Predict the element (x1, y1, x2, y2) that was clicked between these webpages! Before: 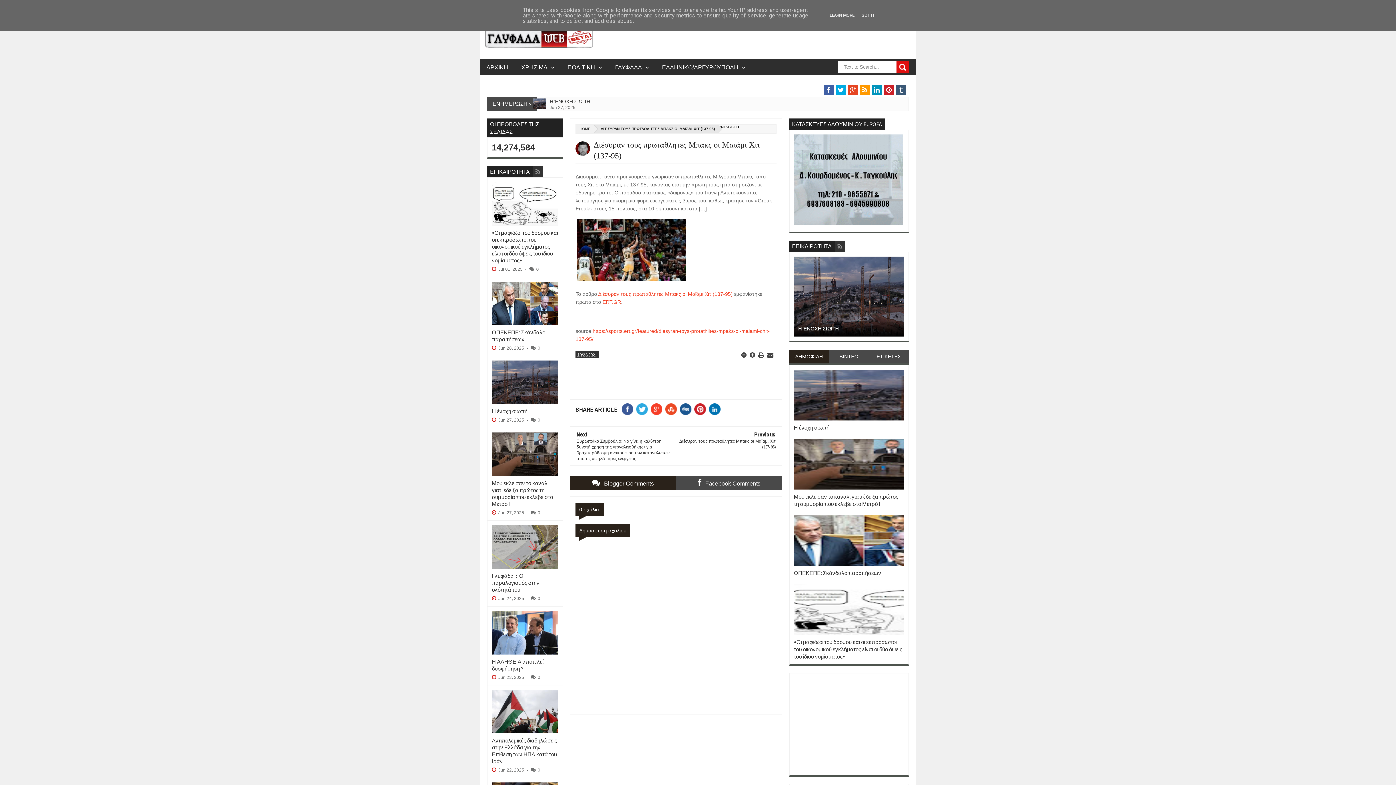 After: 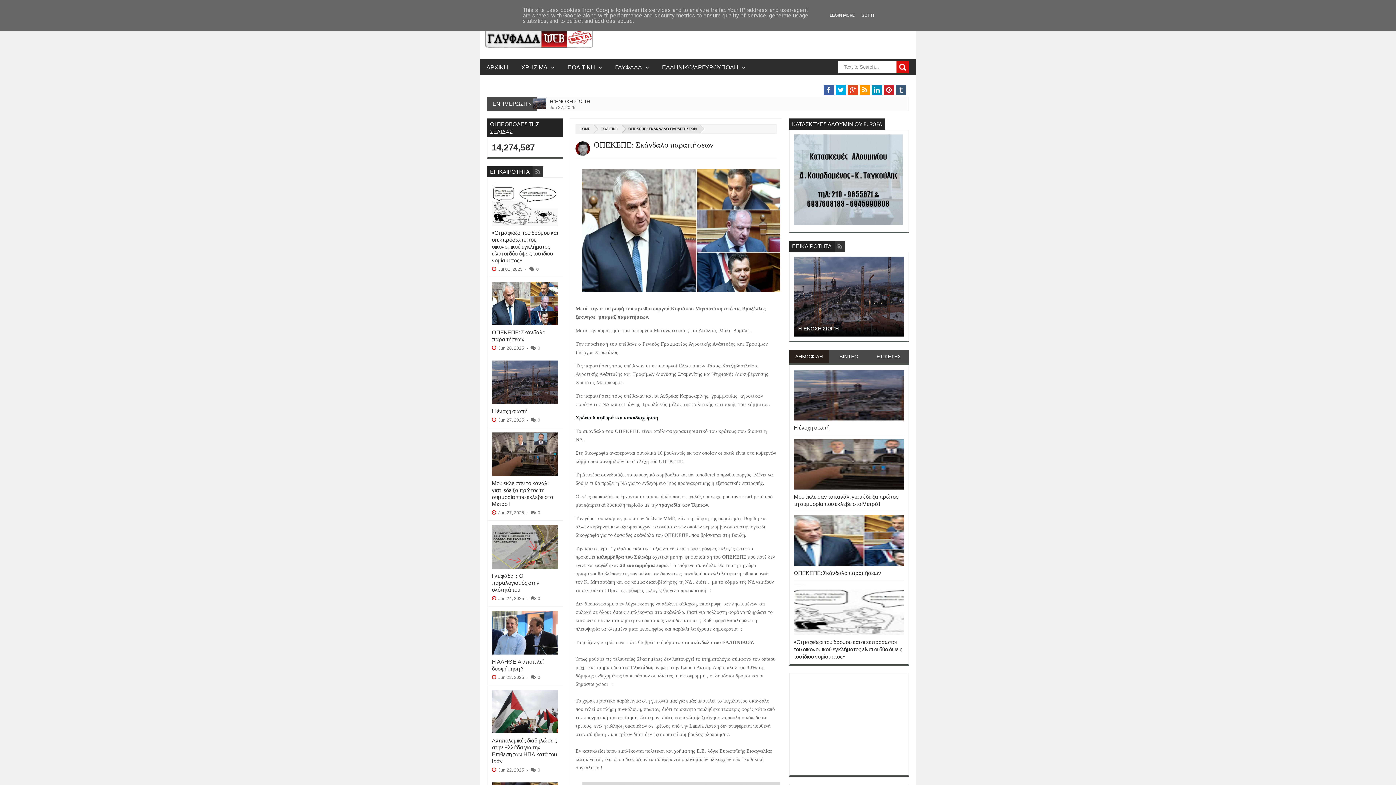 Action: bbox: (491, 328, 545, 343) label: ΟΠΕΚΕΠΕ: Σκάνδαλο παραιτήσεων